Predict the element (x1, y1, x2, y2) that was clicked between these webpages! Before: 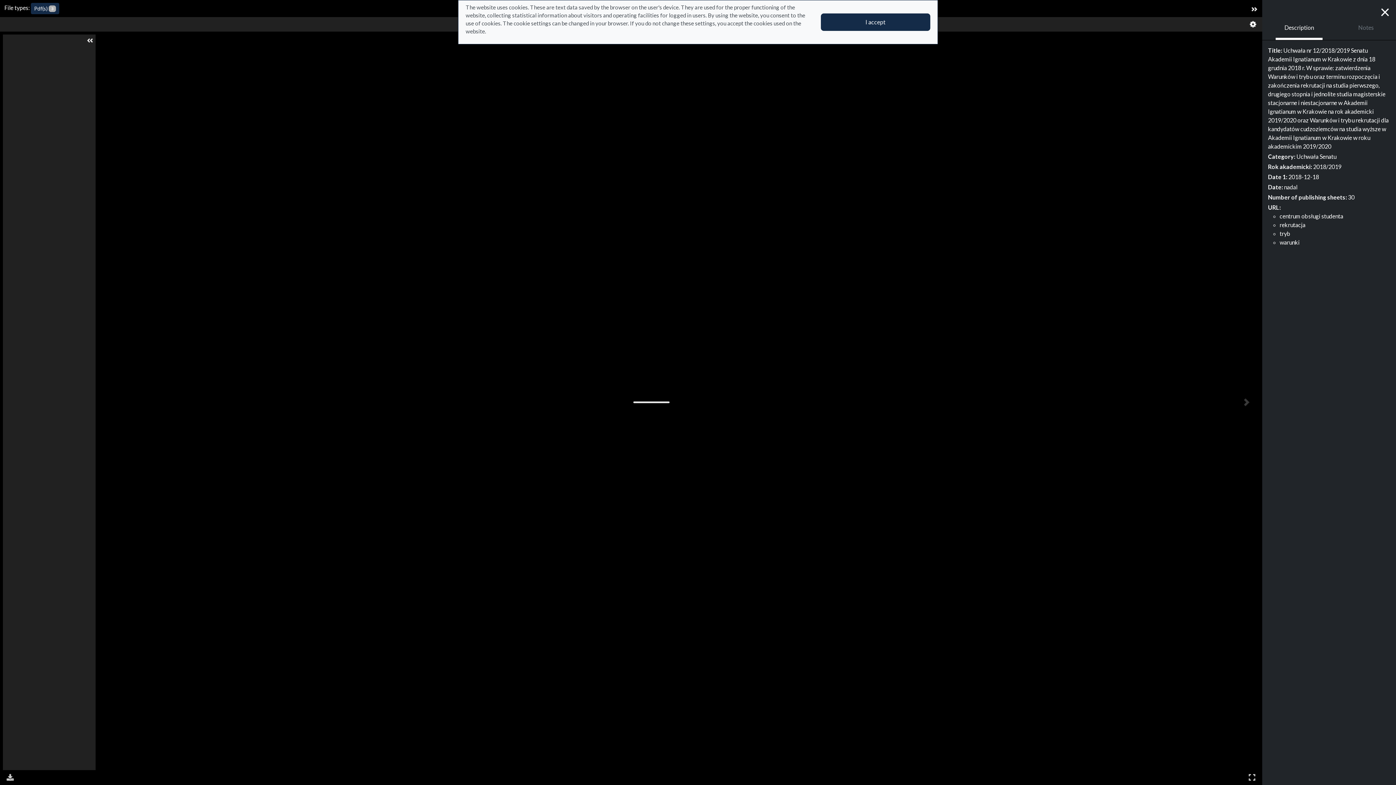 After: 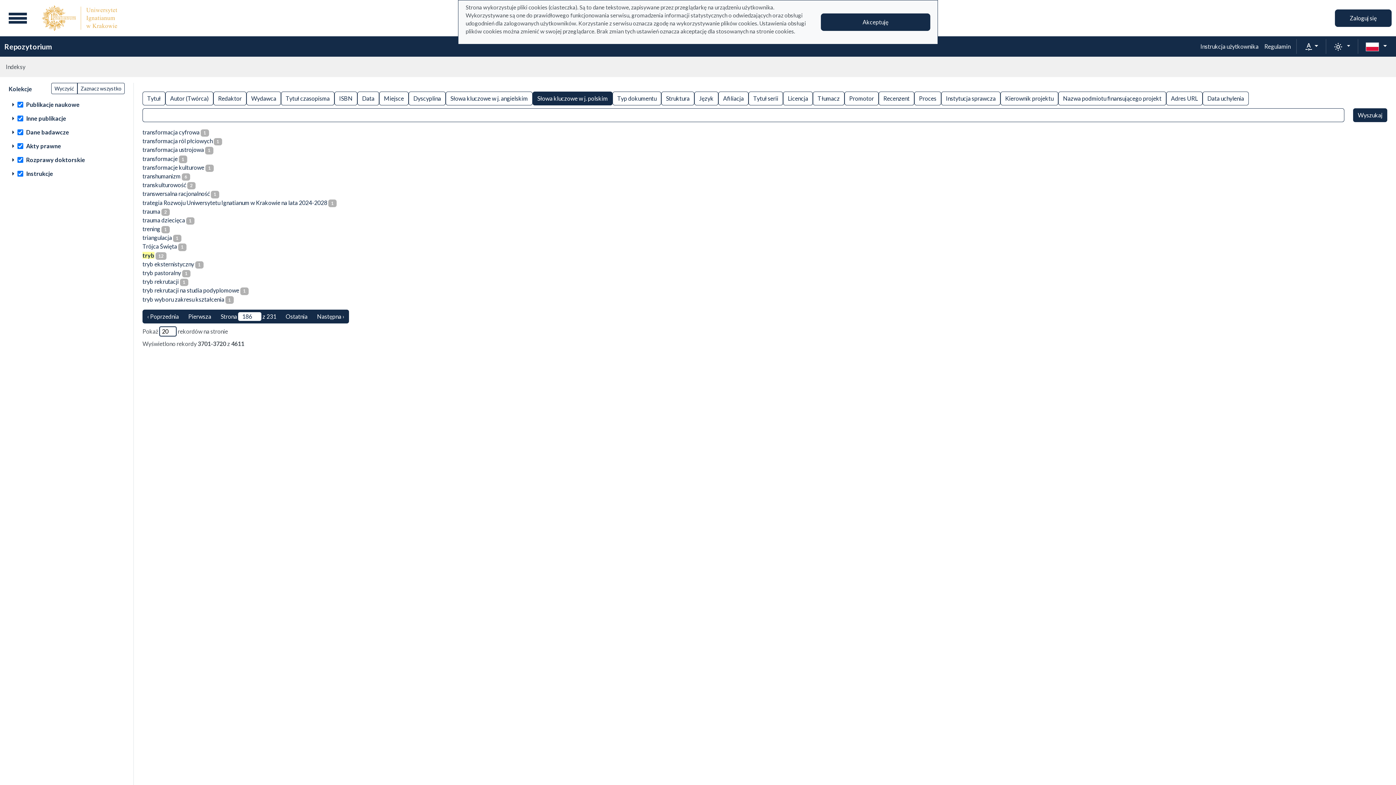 Action: bbox: (1280, 230, 1290, 237) label: tryb